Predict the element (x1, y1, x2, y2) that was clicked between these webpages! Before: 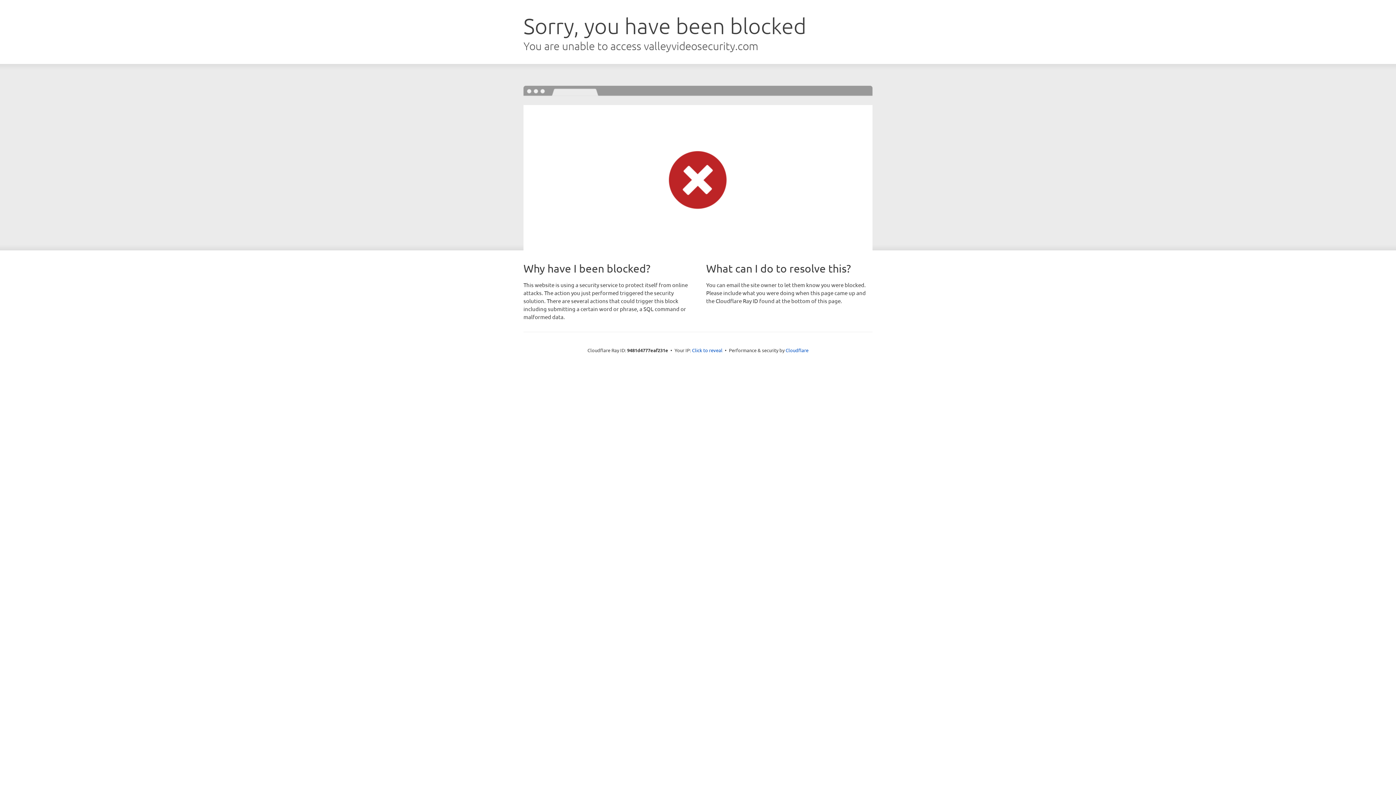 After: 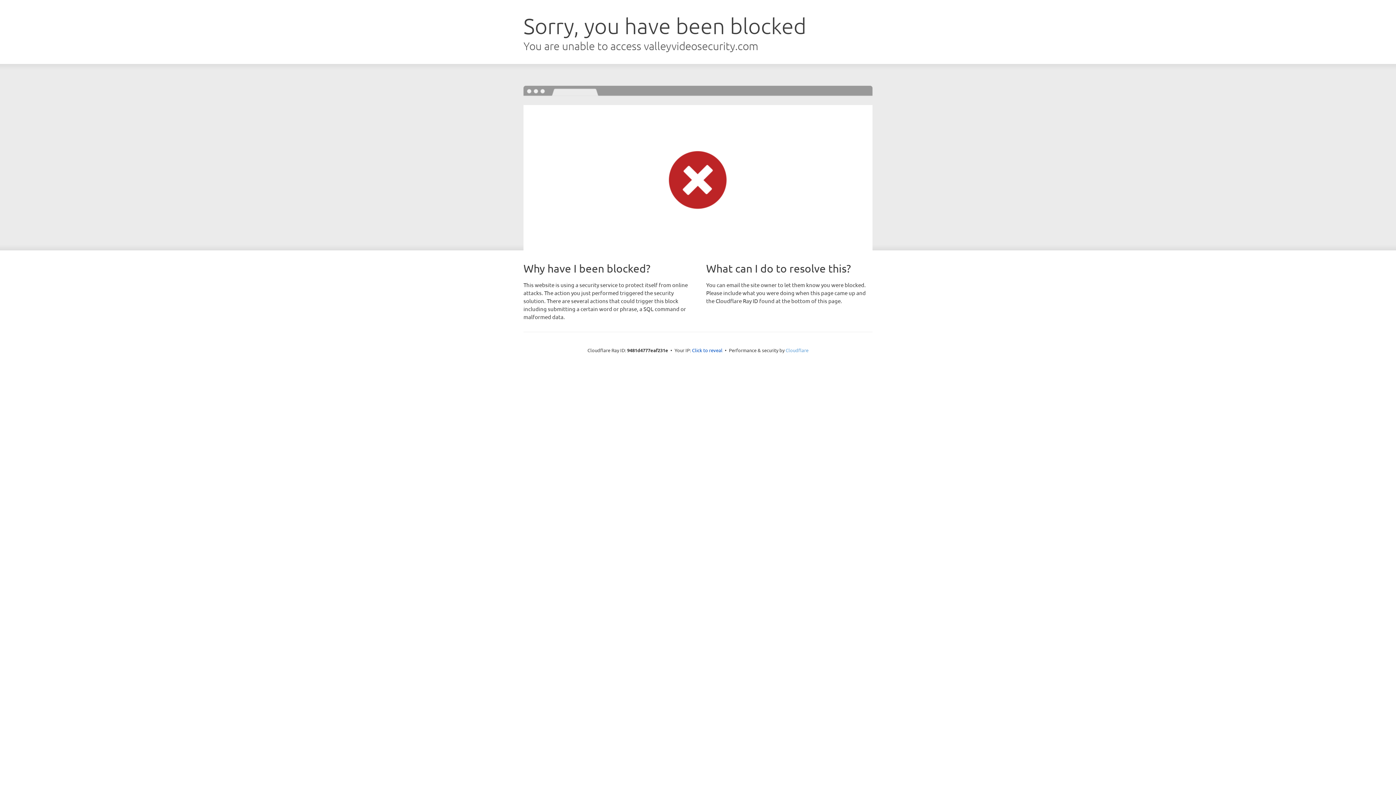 Action: label: Cloudflare bbox: (785, 347, 808, 353)